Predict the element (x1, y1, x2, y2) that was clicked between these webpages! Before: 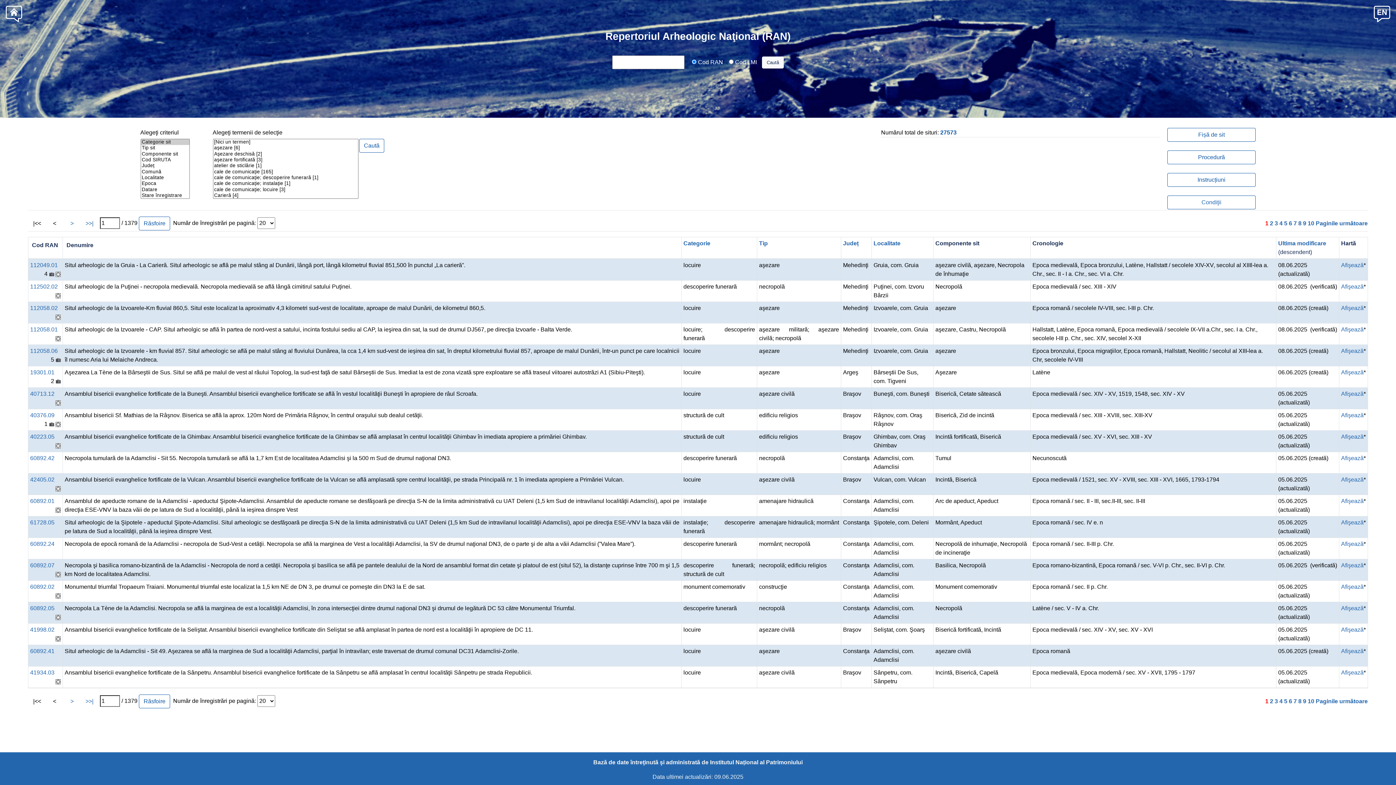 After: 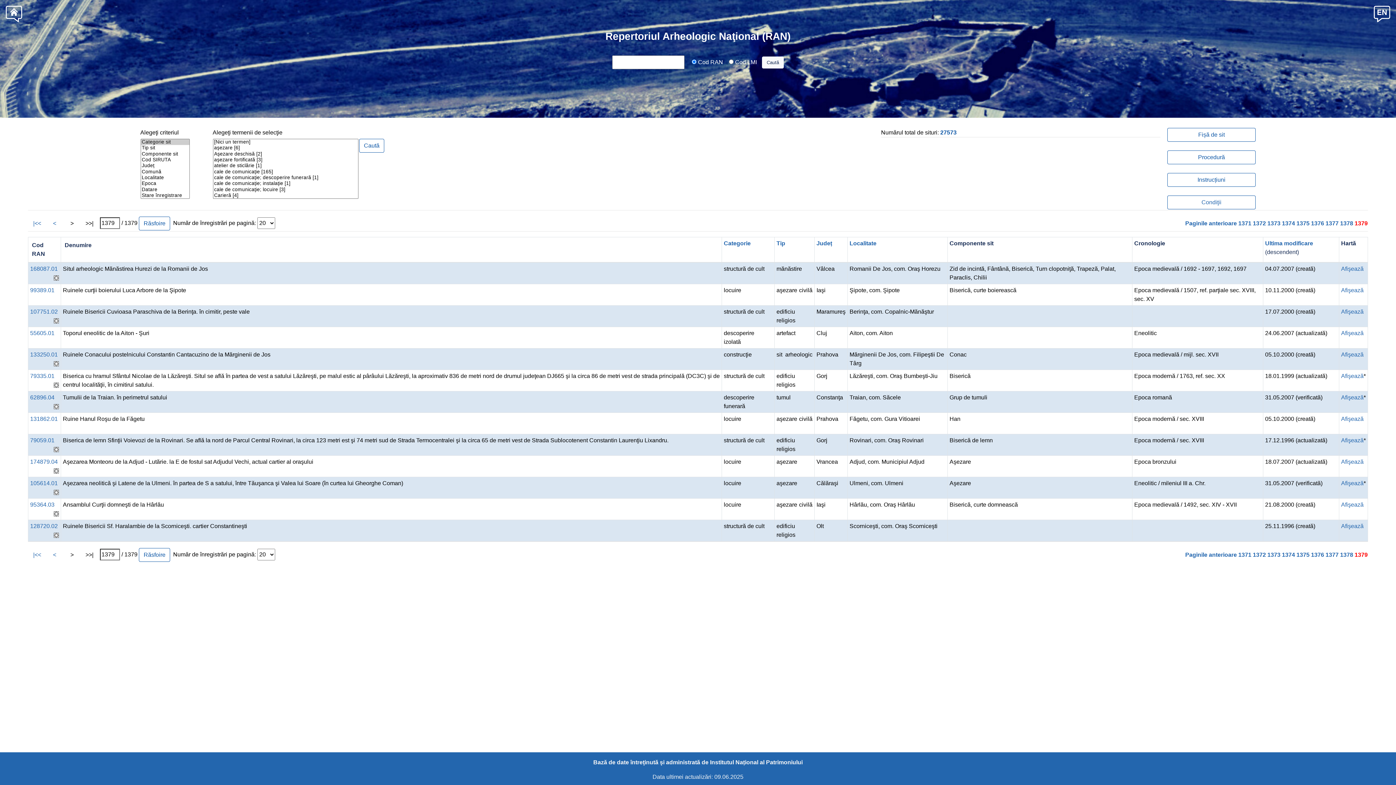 Action: bbox: (85, 220, 93, 226) label: >>|